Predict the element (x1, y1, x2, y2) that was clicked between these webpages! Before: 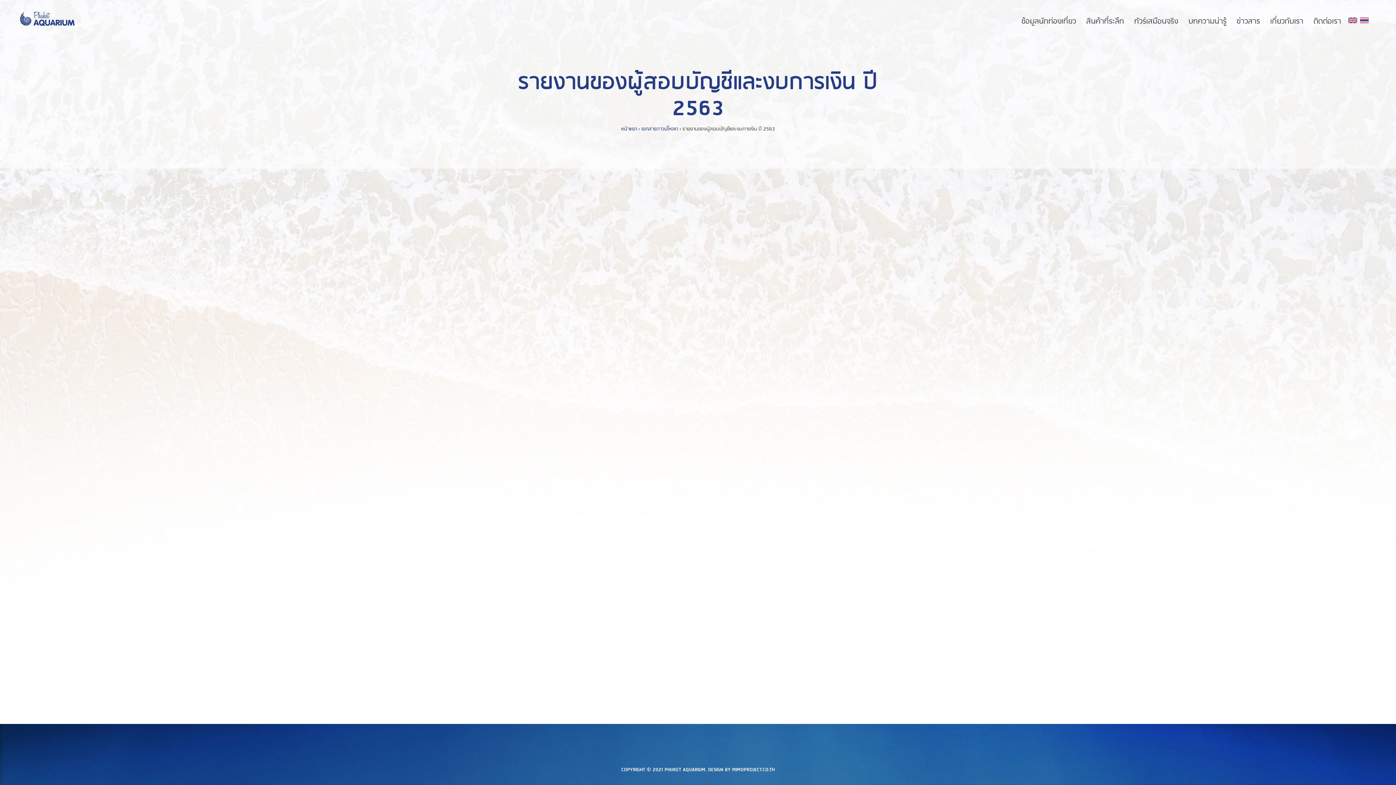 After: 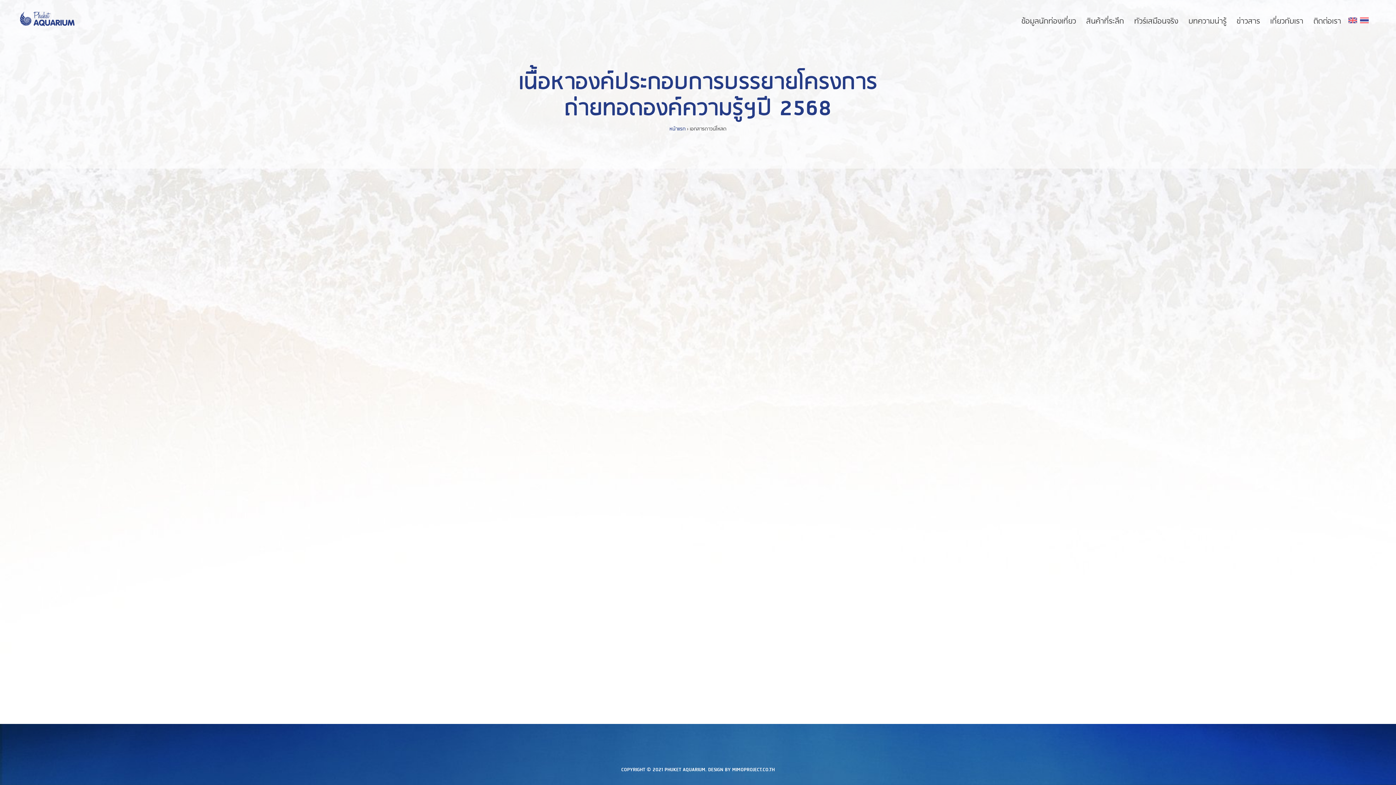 Action: label: เอกสารดาวน์โหลด bbox: (641, 125, 678, 133)